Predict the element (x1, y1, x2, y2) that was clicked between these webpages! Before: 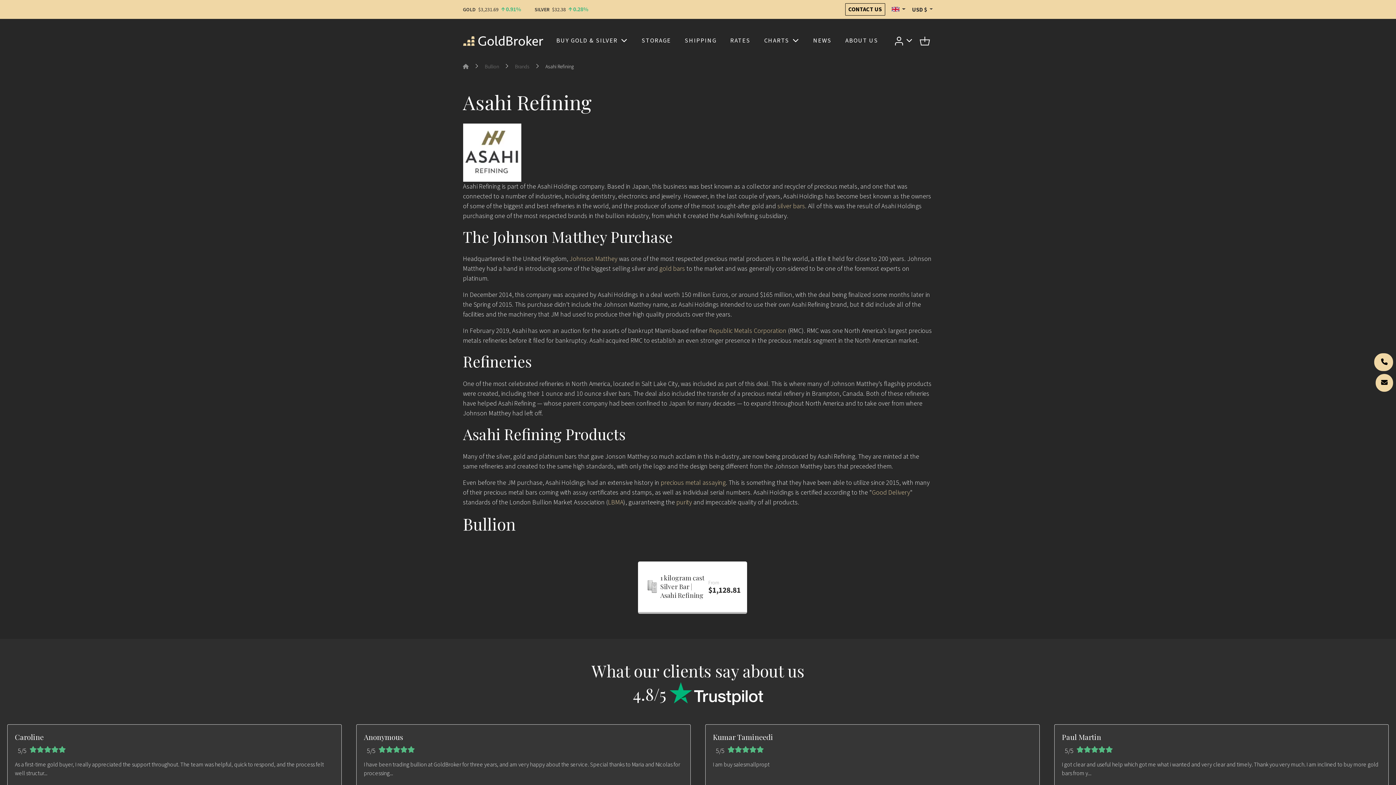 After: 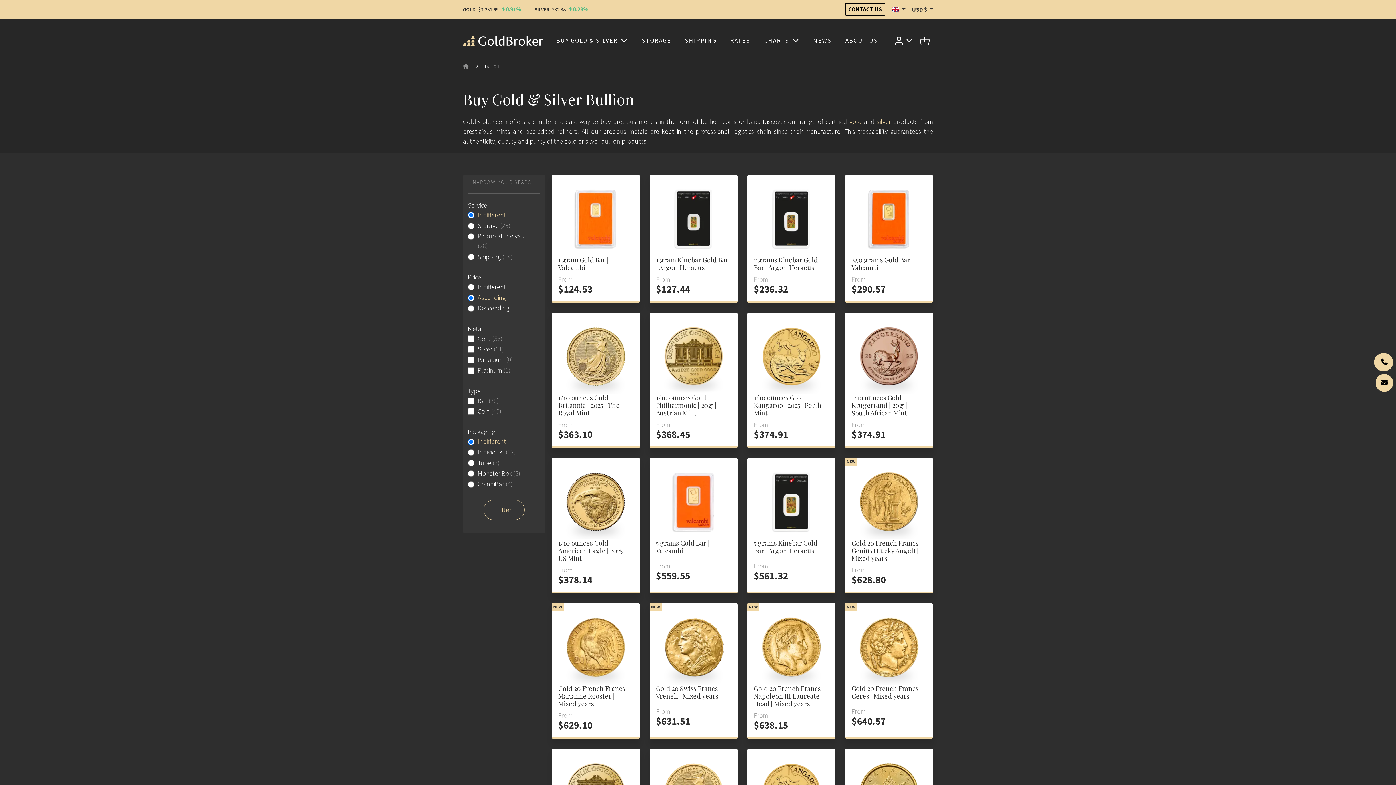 Action: label: Bullion bbox: (484, 63, 499, 70)